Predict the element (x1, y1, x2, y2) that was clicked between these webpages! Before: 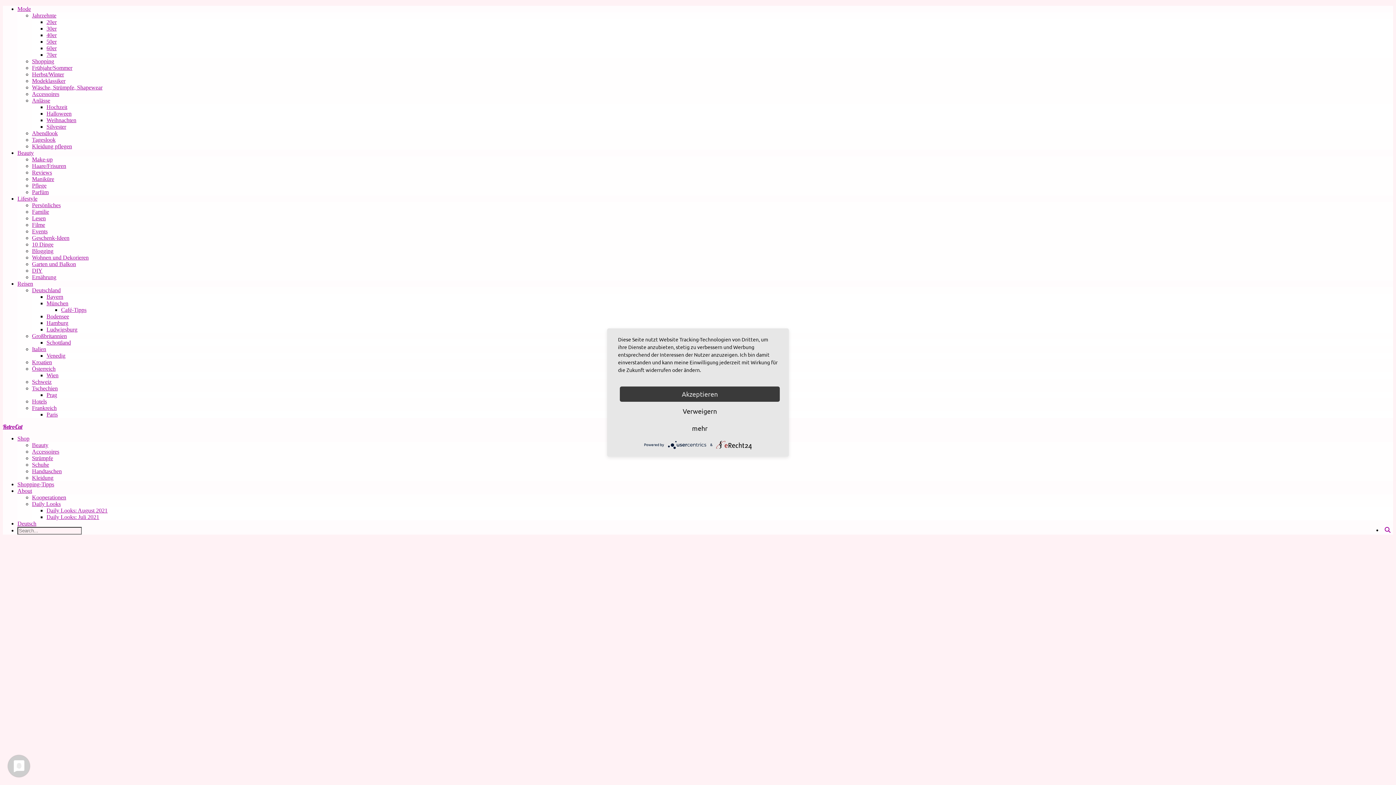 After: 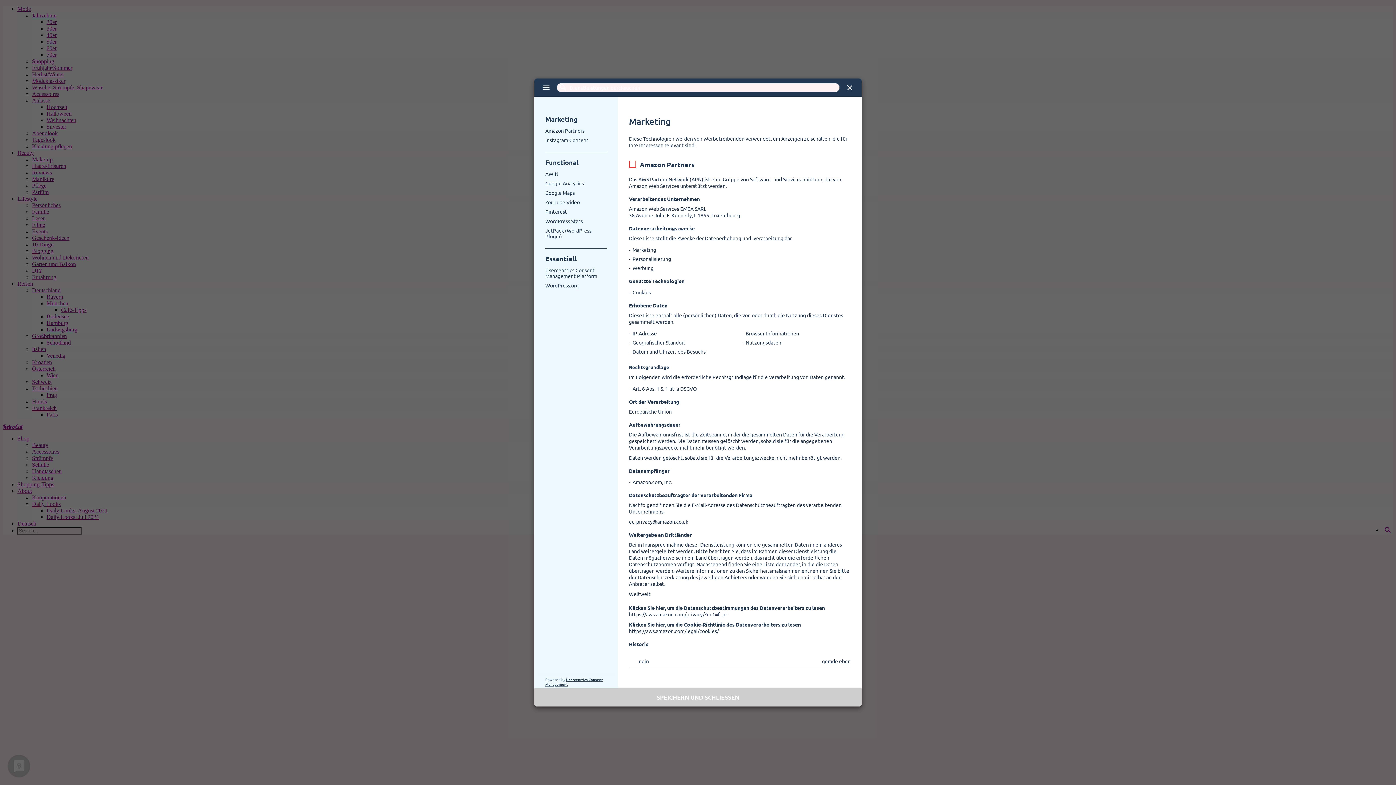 Action: label: mehr bbox: (620, 420, 780, 436)